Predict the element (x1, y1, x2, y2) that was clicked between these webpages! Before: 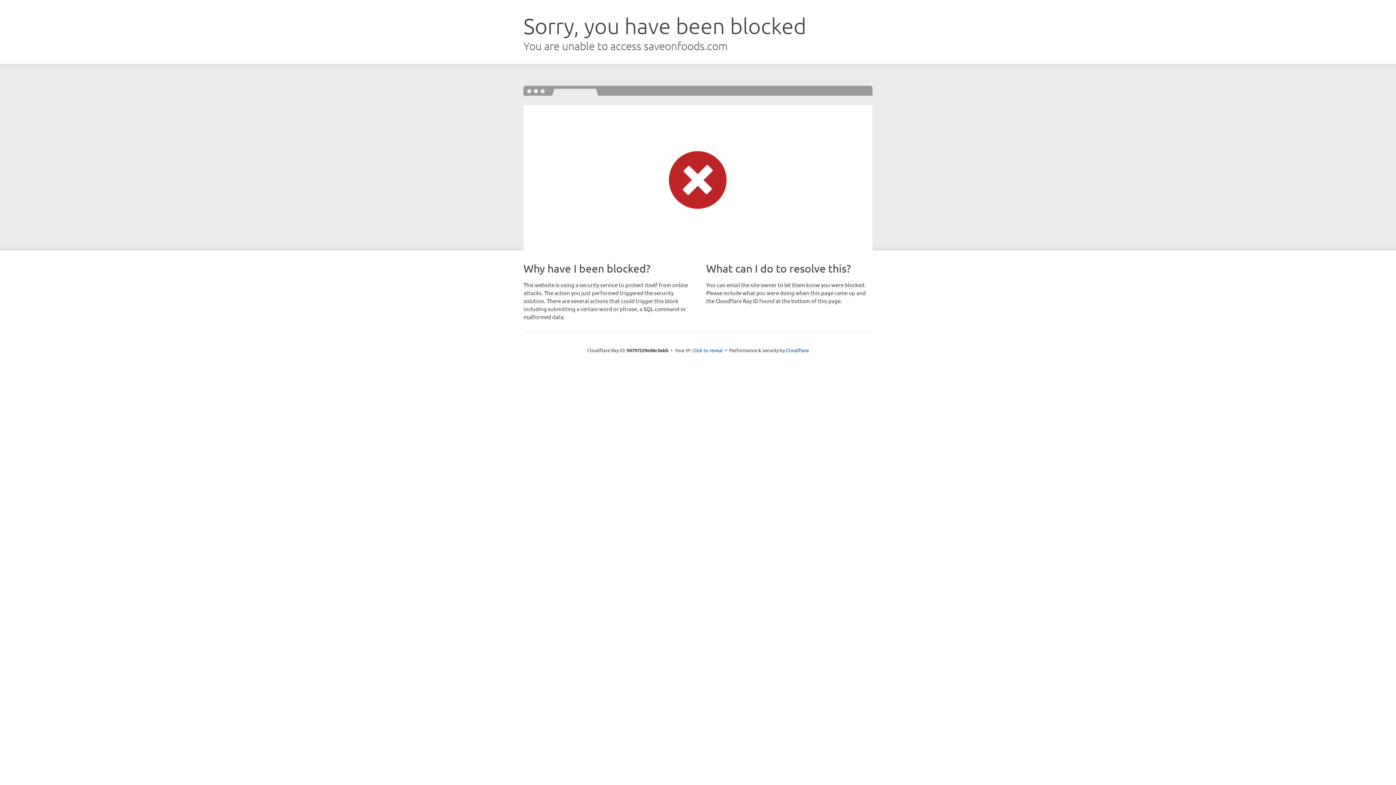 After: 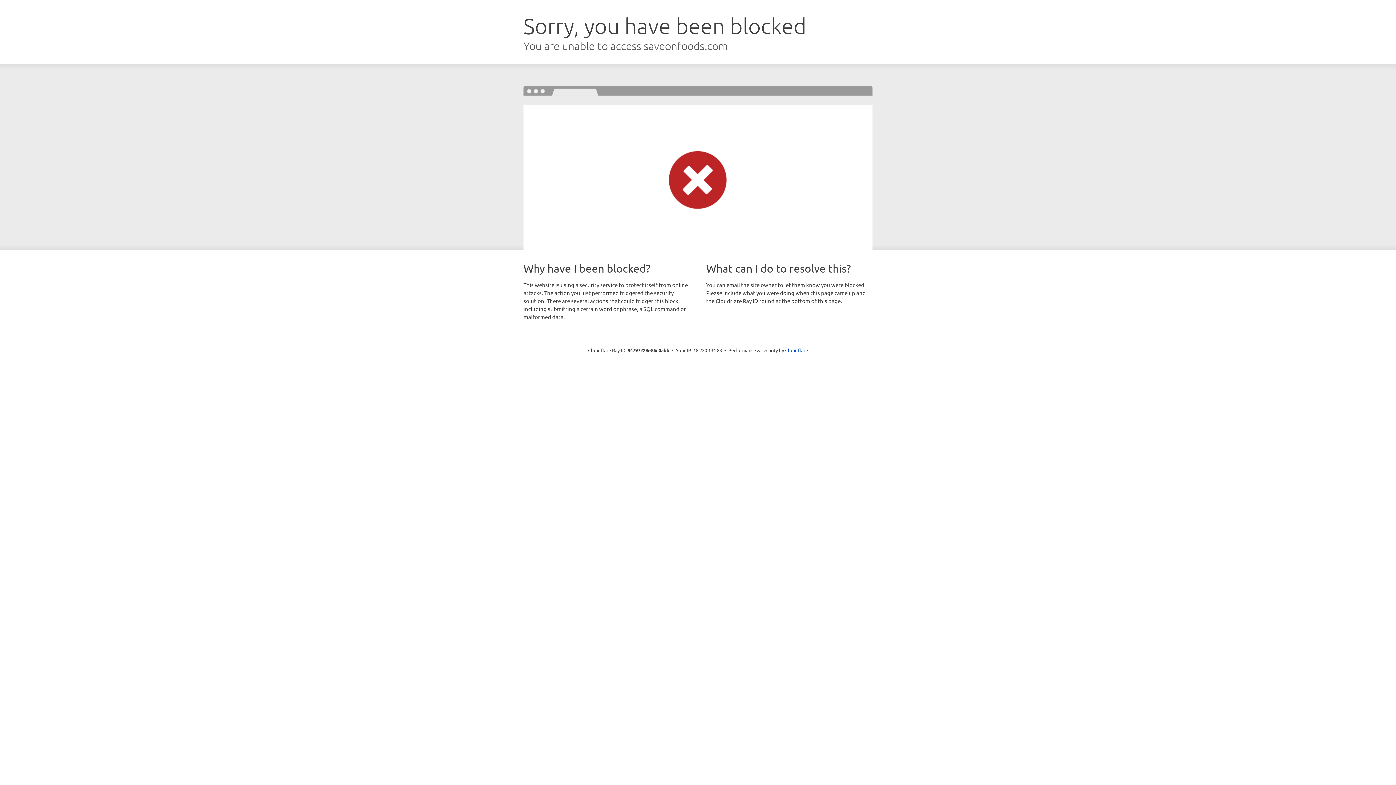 Action: label: Click to reveal bbox: (692, 346, 723, 353)